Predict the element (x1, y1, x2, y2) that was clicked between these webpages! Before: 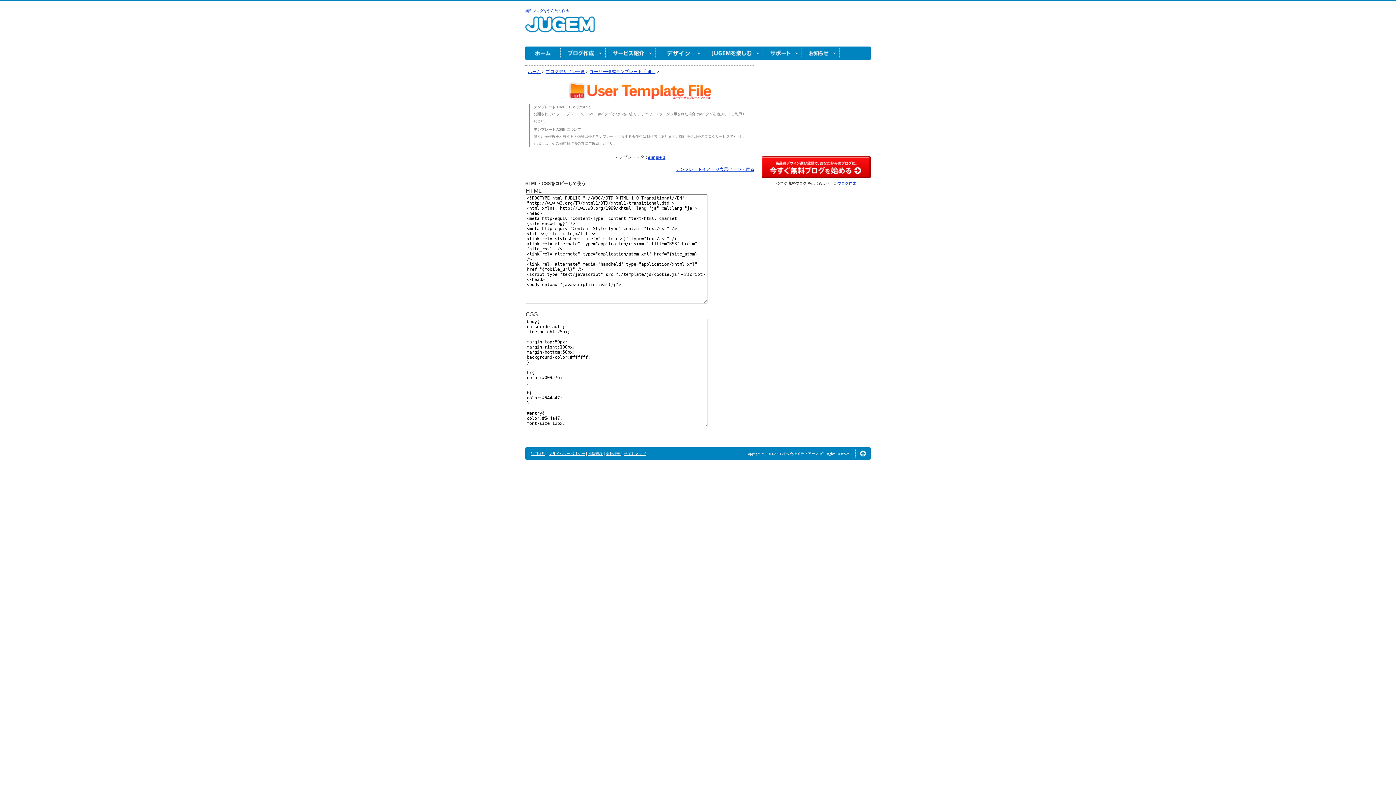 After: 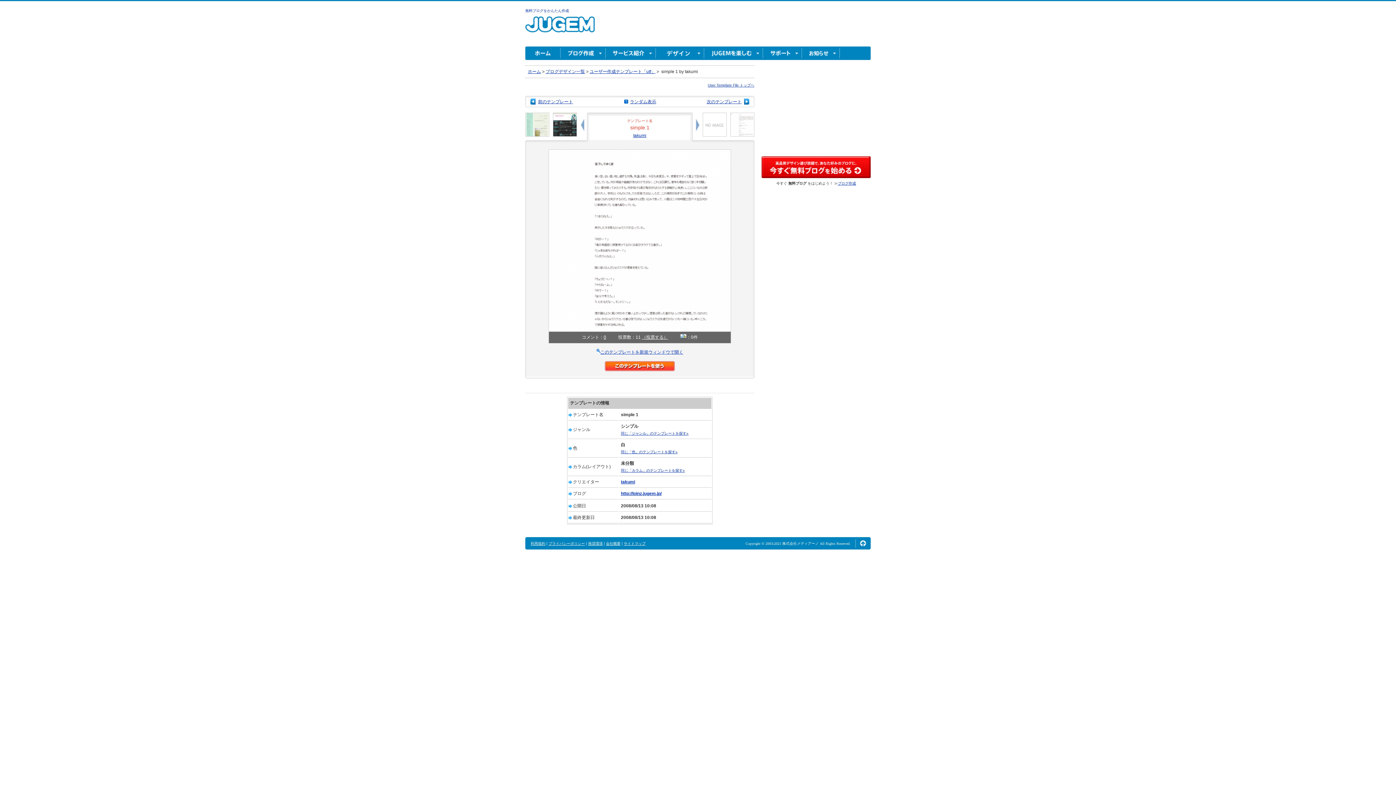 Action: bbox: (676, 166, 754, 172) label: テンプレートイメージ表示ページへ戻る